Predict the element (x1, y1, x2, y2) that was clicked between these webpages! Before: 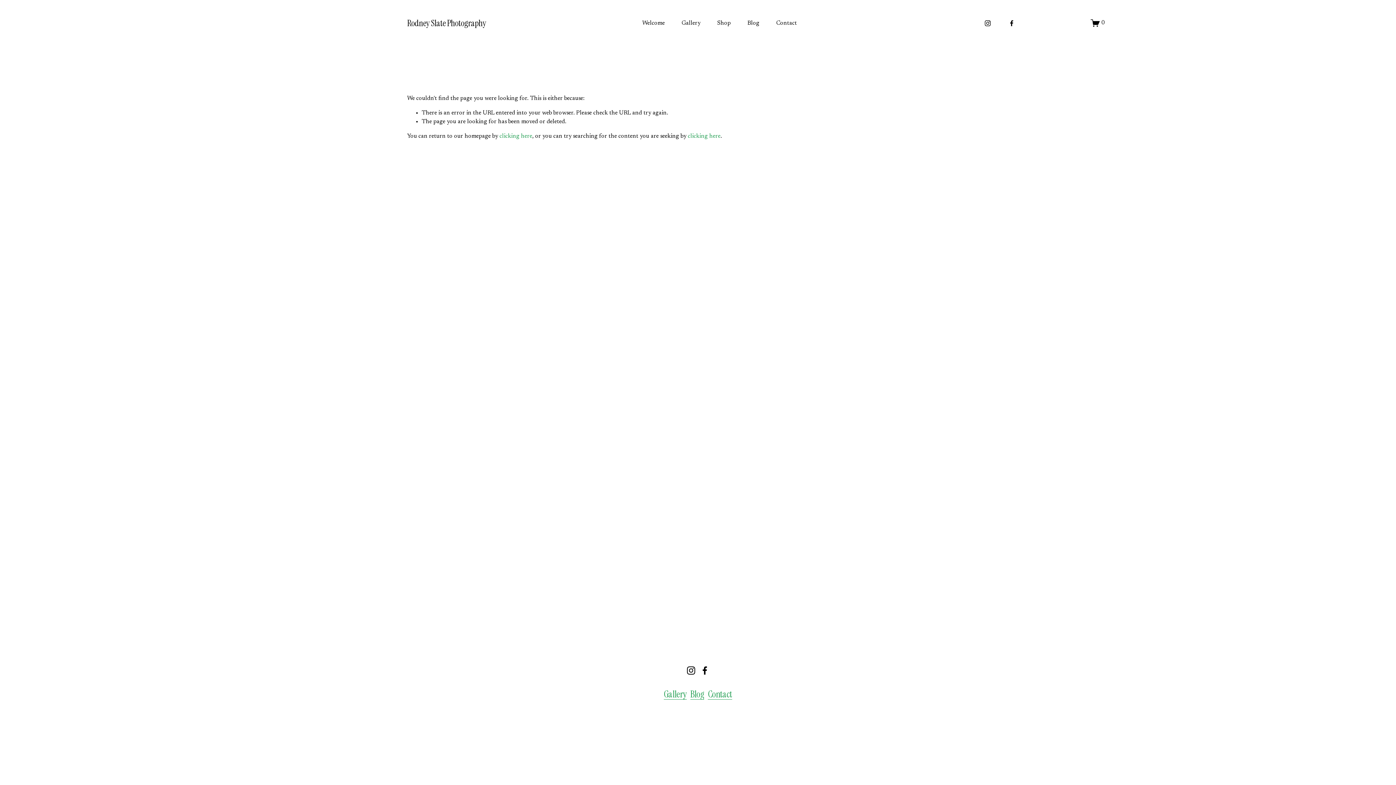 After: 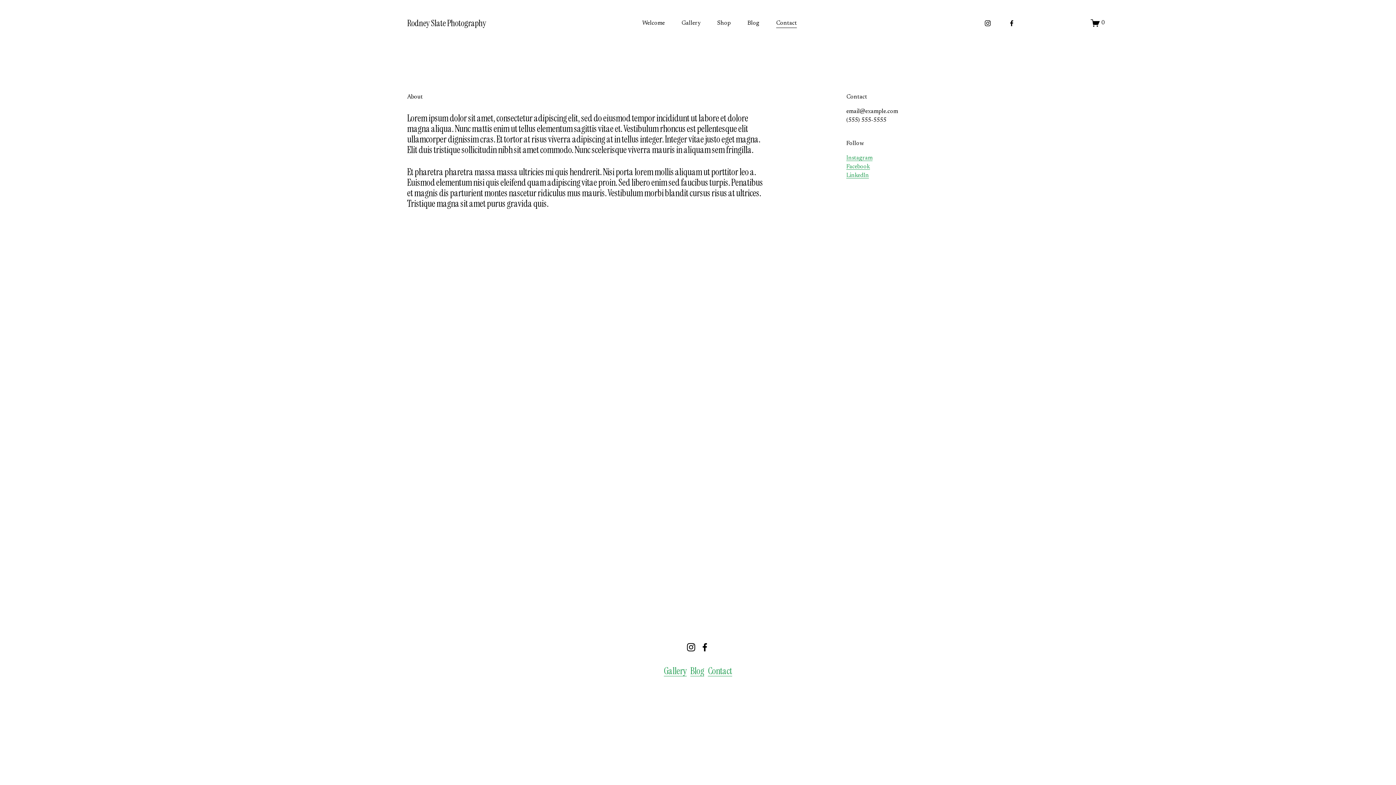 Action: label: Contact bbox: (776, 18, 797, 28)